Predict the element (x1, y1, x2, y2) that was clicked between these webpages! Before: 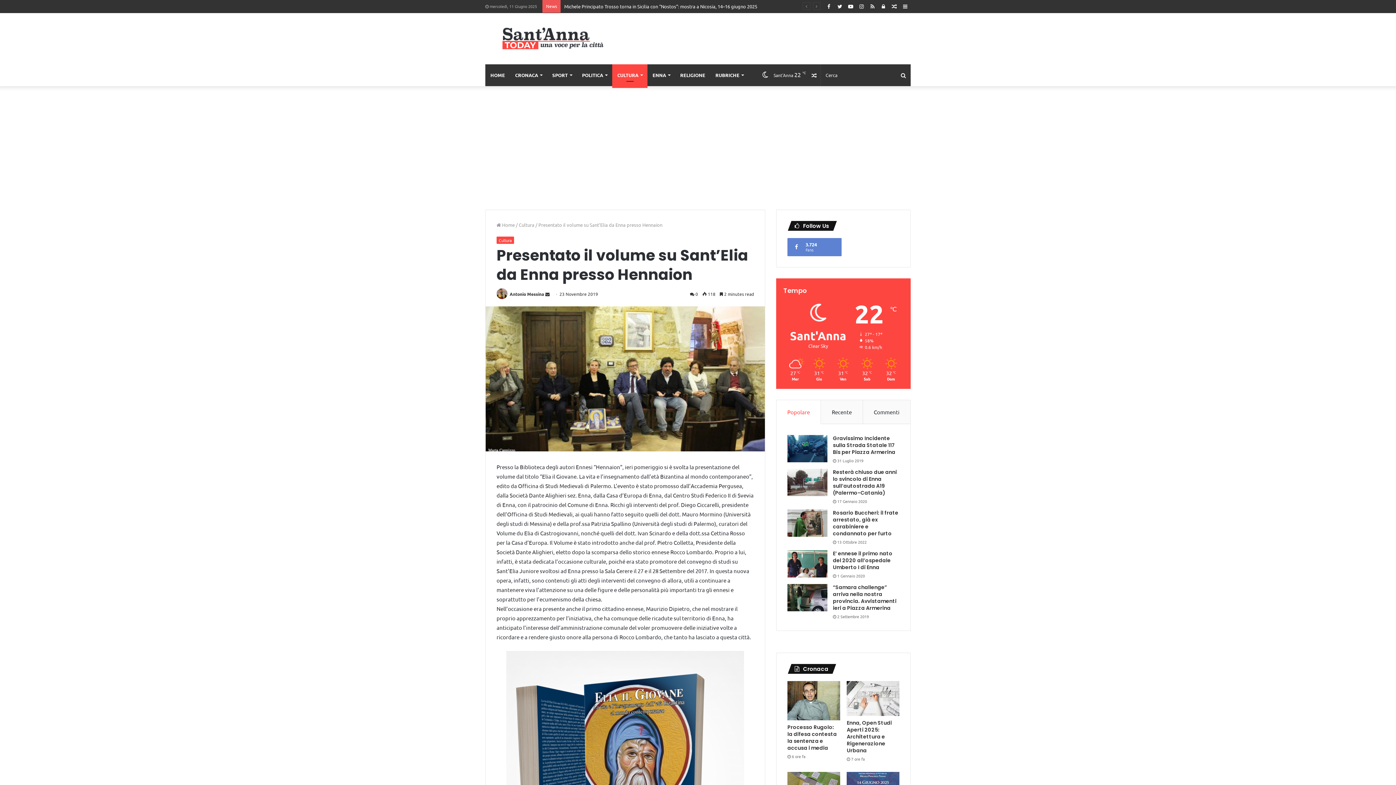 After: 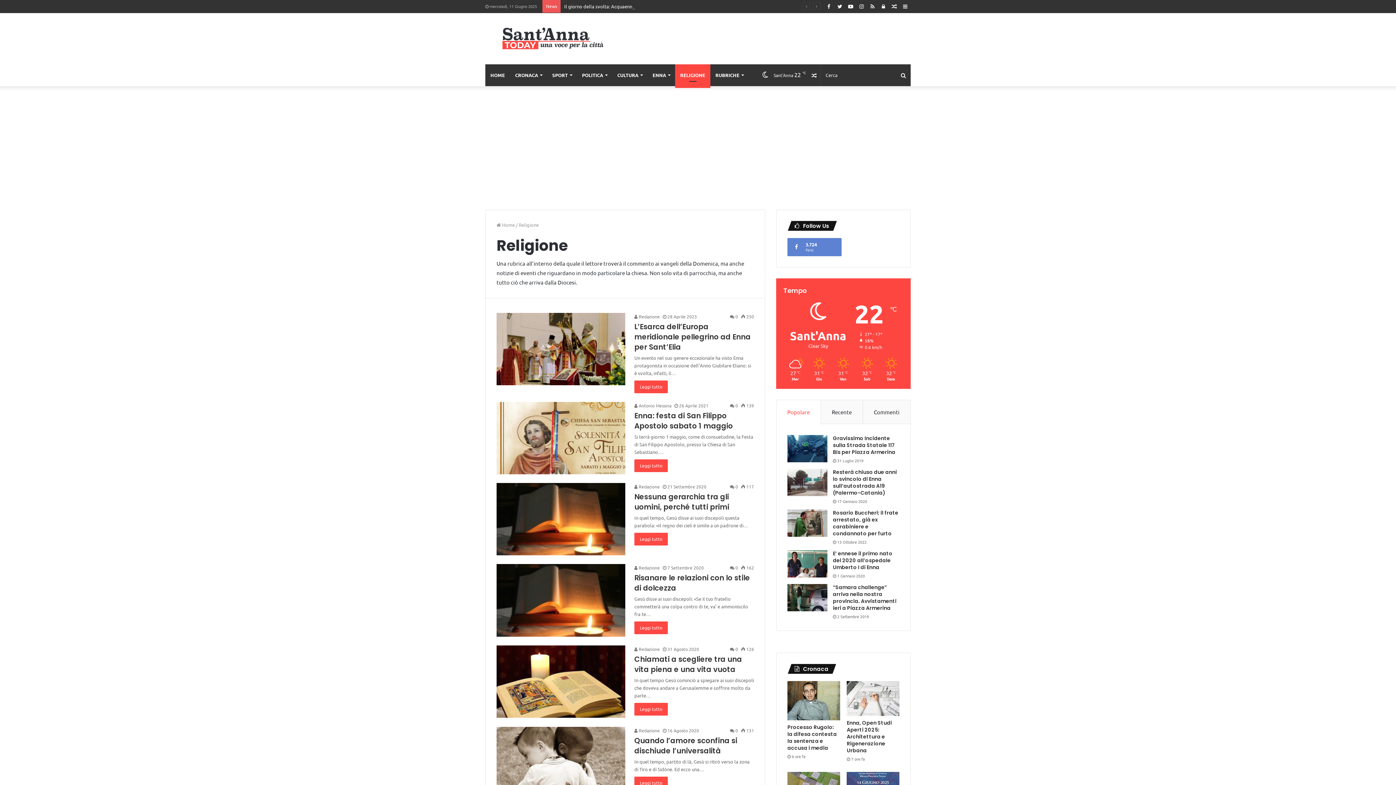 Action: bbox: (675, 64, 710, 86) label: RELIGIONE